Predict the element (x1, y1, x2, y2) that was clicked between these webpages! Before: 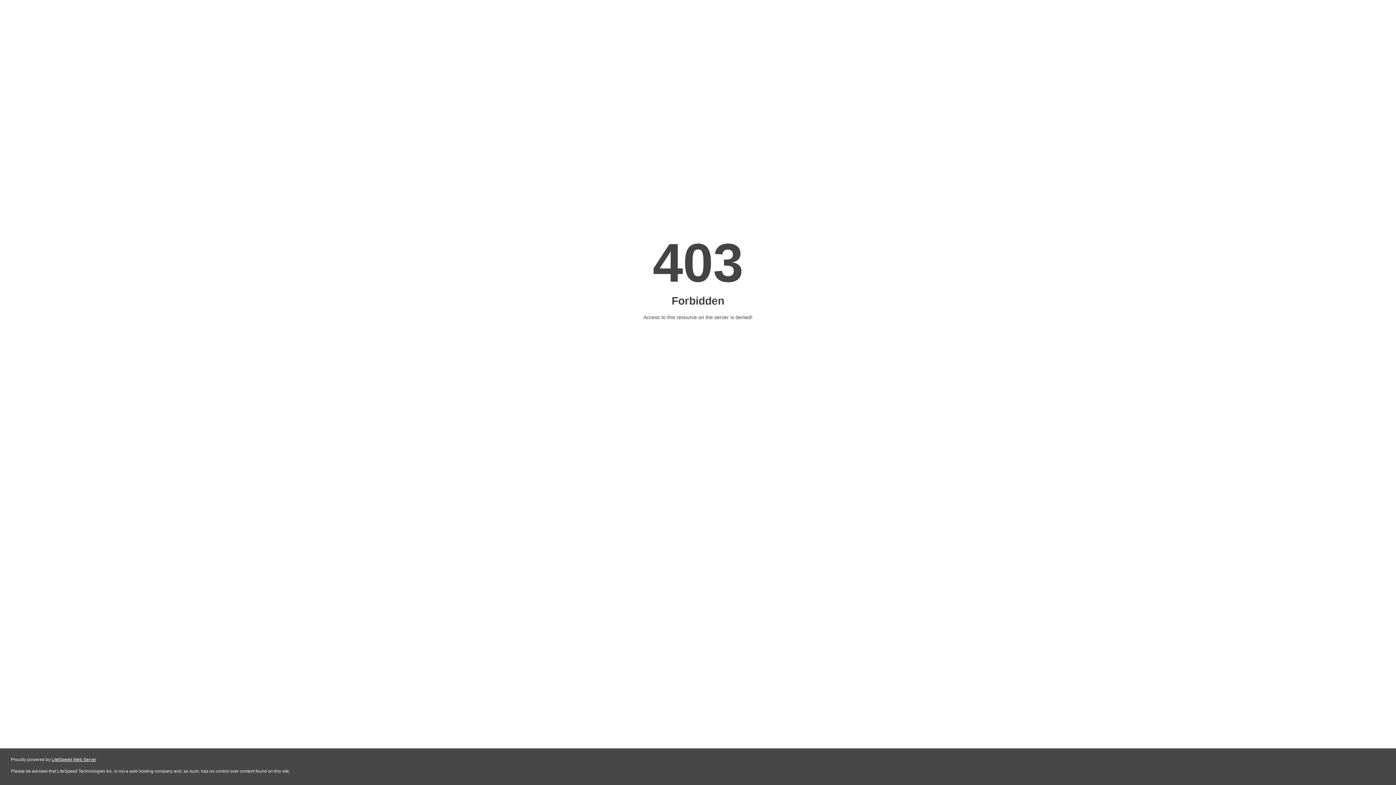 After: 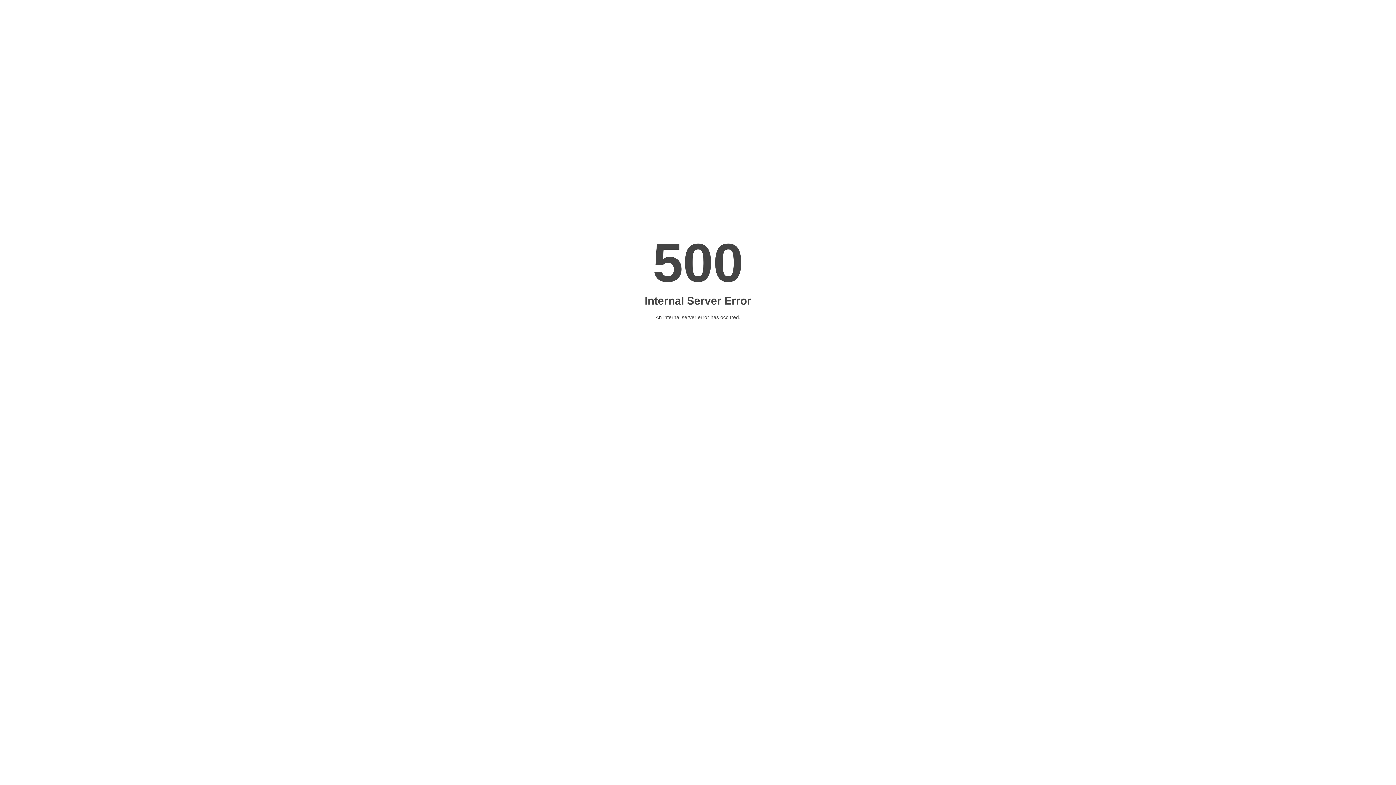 Action: label: LiteSpeed Web Server bbox: (51, 757, 96, 762)